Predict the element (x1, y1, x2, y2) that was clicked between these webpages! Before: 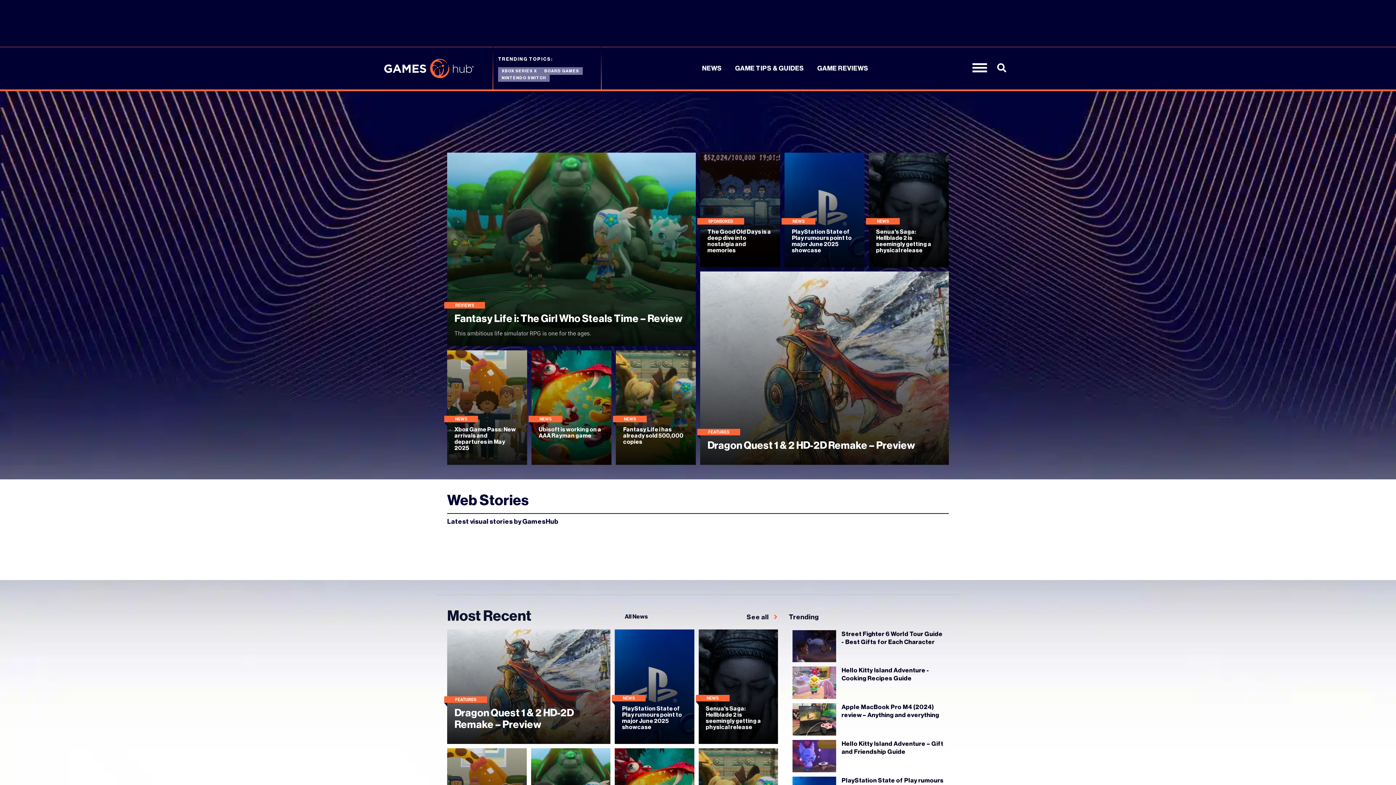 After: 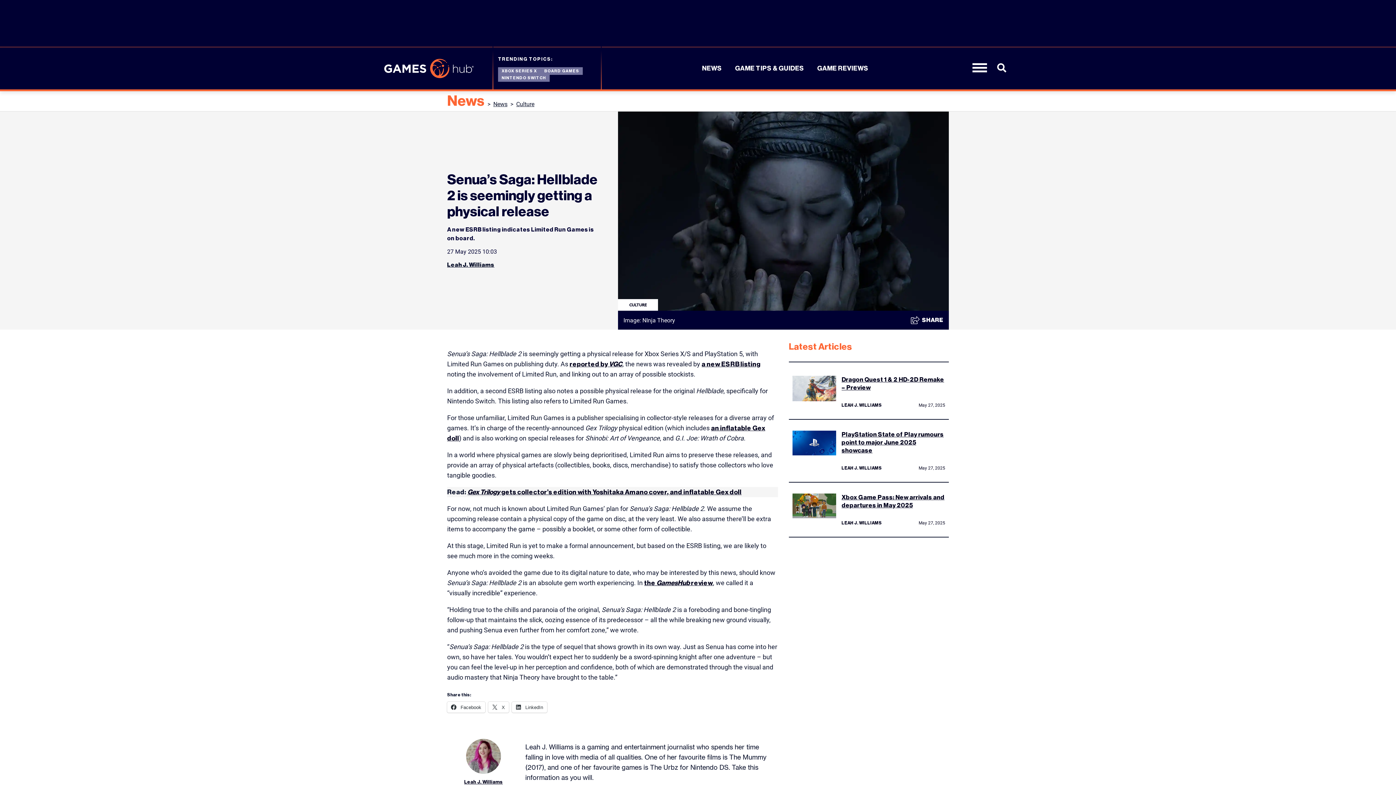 Action: label: NEWS
Senua's Saga: Hellblade 2 is seemingly getting a physical release bbox: (698, 629, 778, 744)